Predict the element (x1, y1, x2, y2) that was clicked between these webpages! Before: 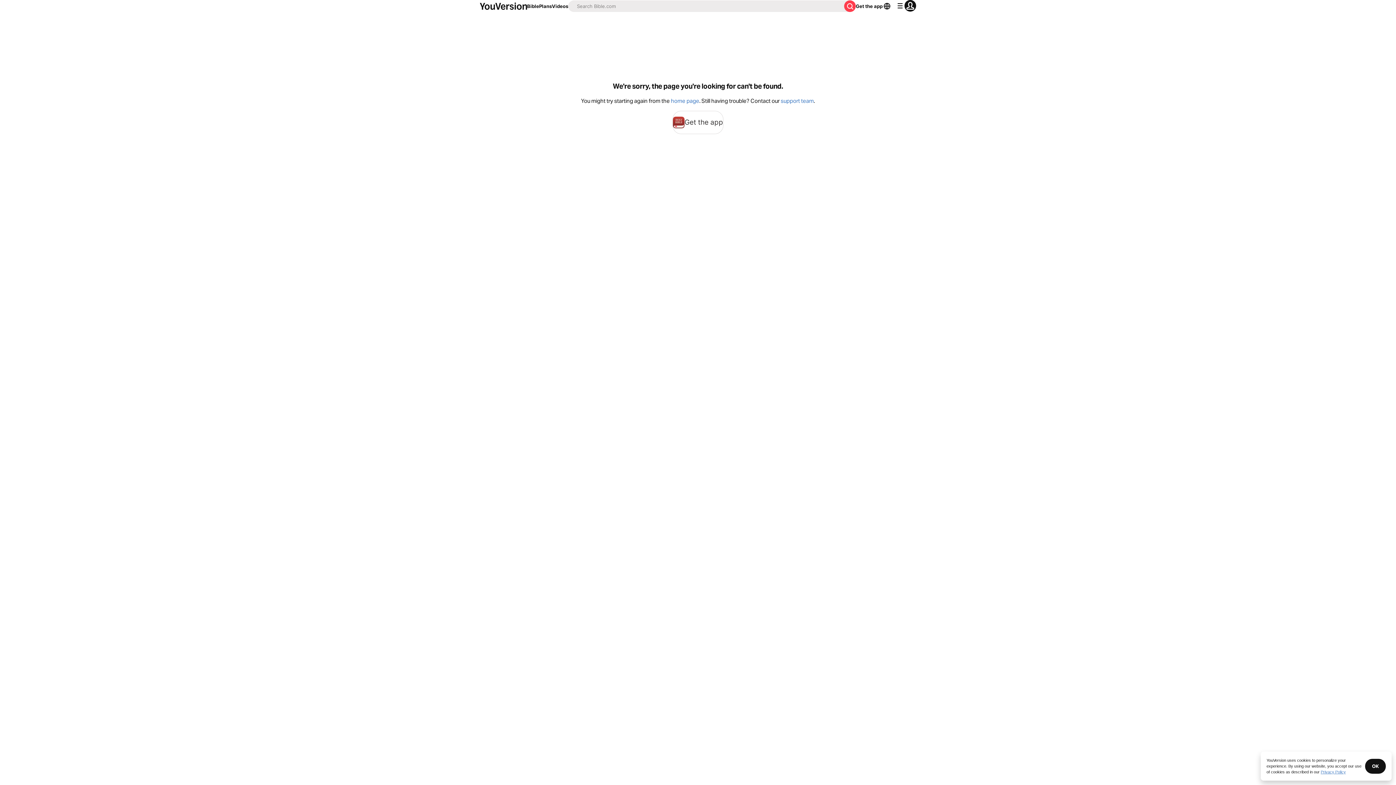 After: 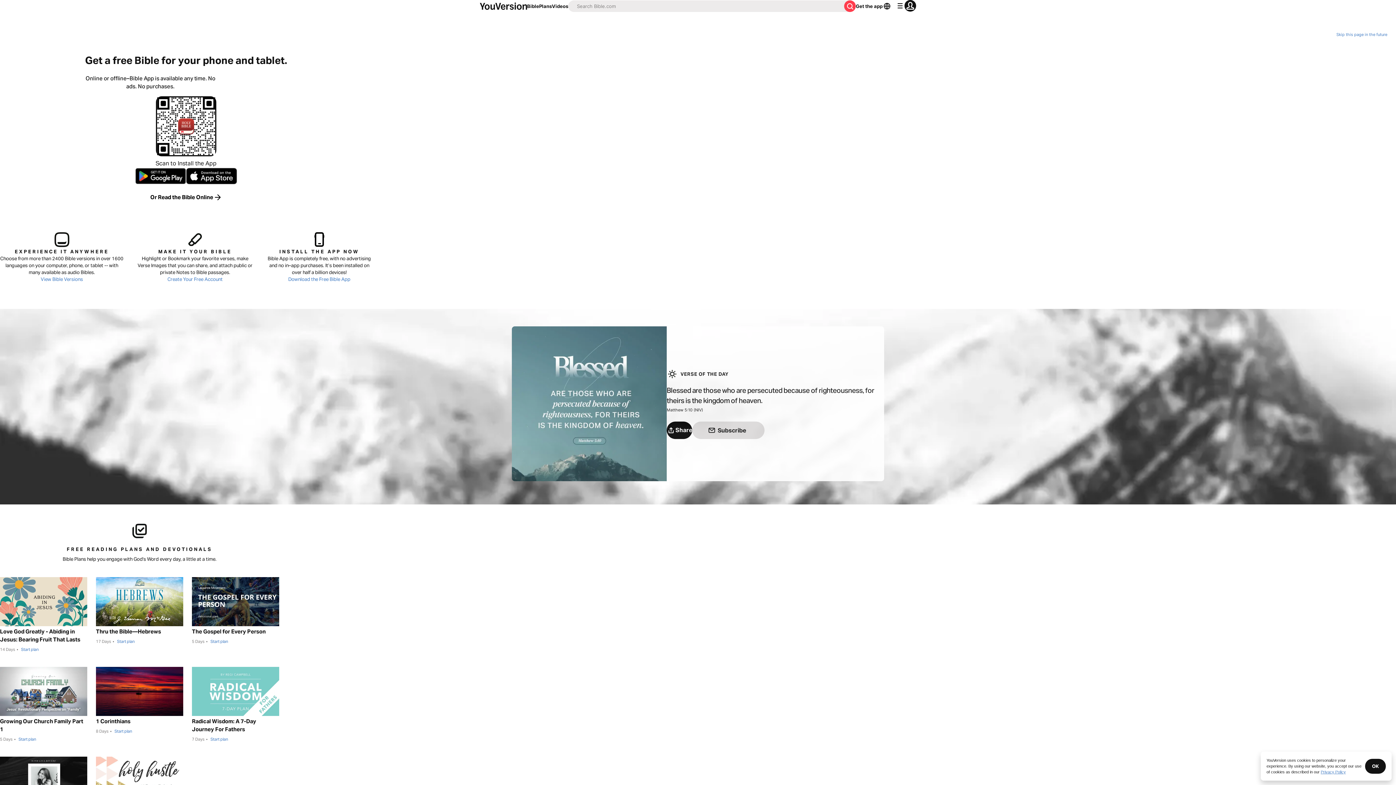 Action: bbox: (480, 2, 527, 9)